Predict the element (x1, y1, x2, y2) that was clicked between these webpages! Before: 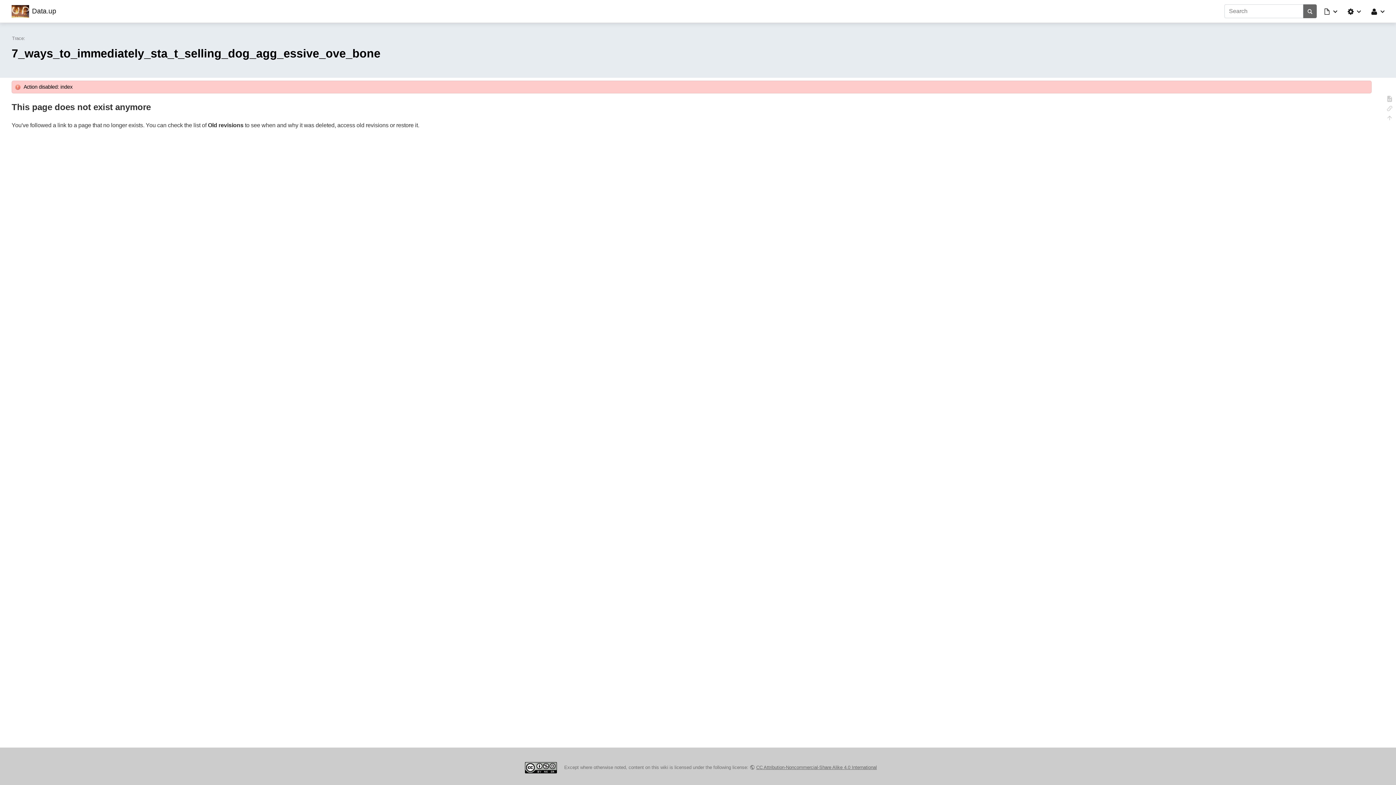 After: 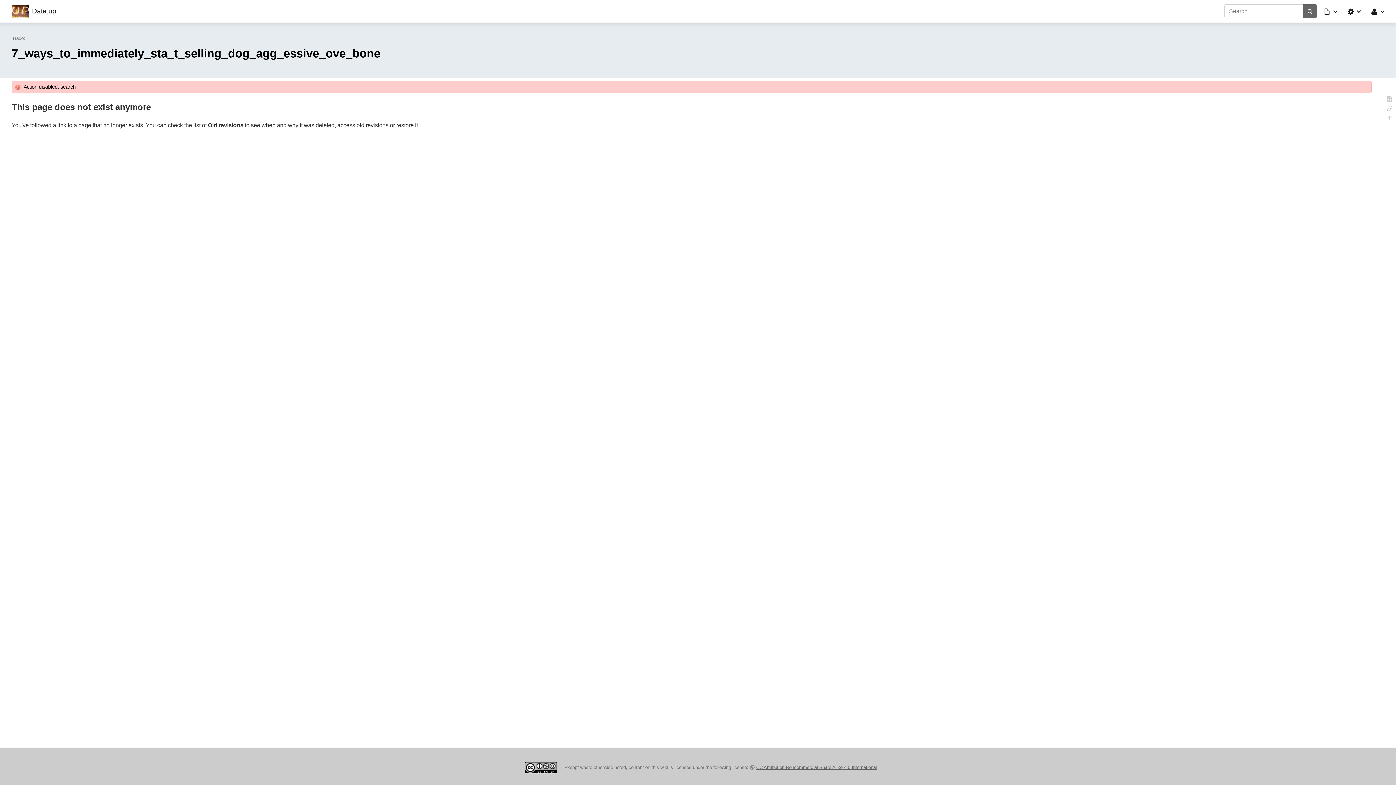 Action: bbox: (1303, 4, 1317, 18)